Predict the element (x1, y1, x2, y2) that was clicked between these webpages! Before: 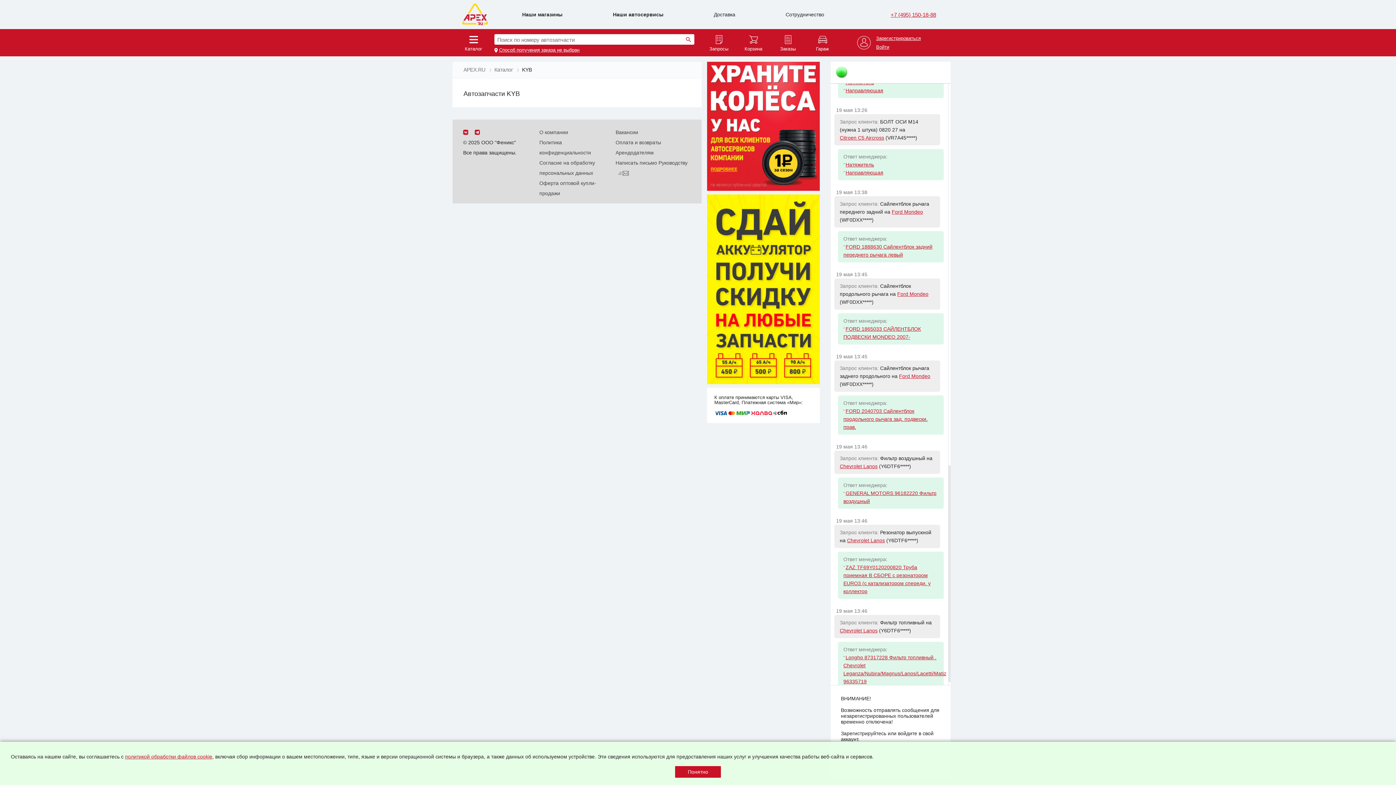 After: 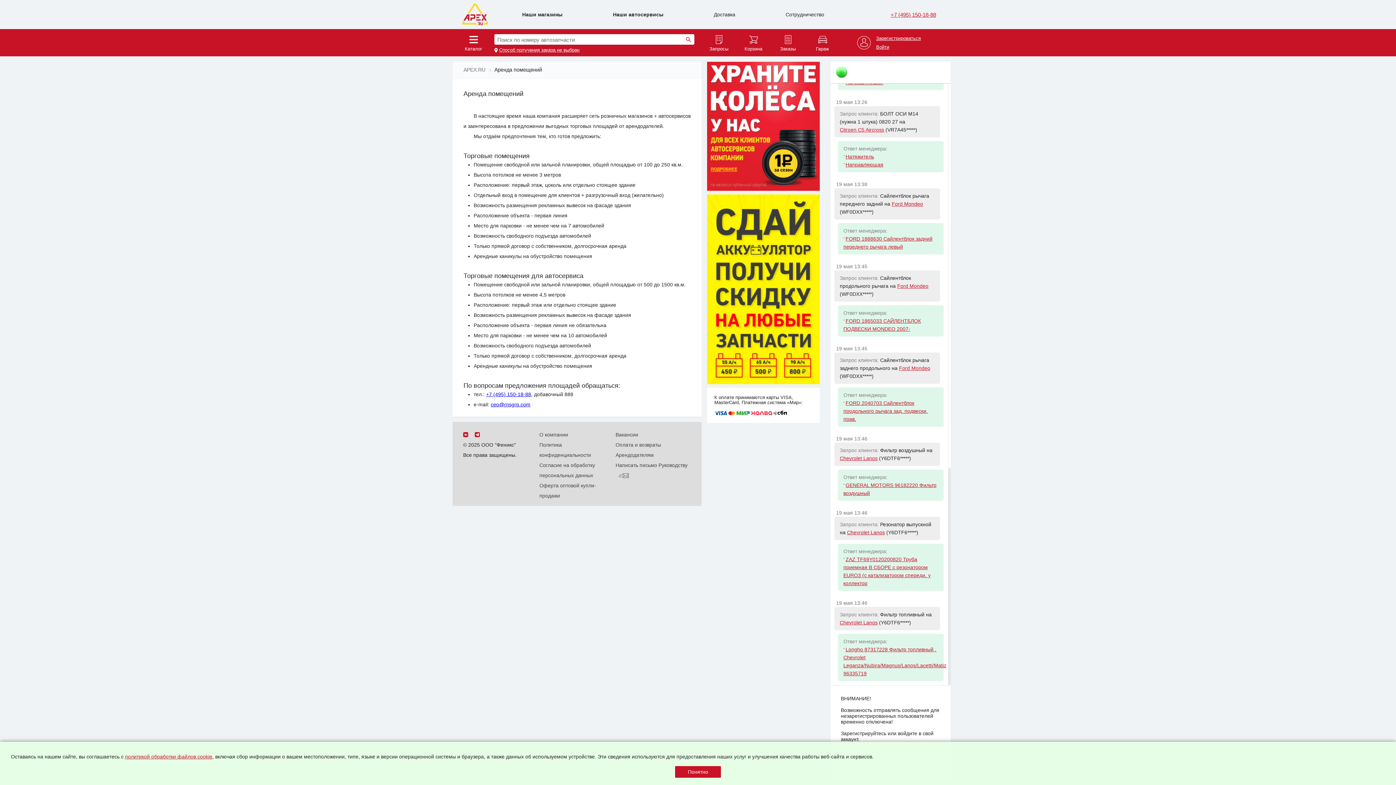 Action: label: Арендодателям bbox: (615, 149, 653, 155)